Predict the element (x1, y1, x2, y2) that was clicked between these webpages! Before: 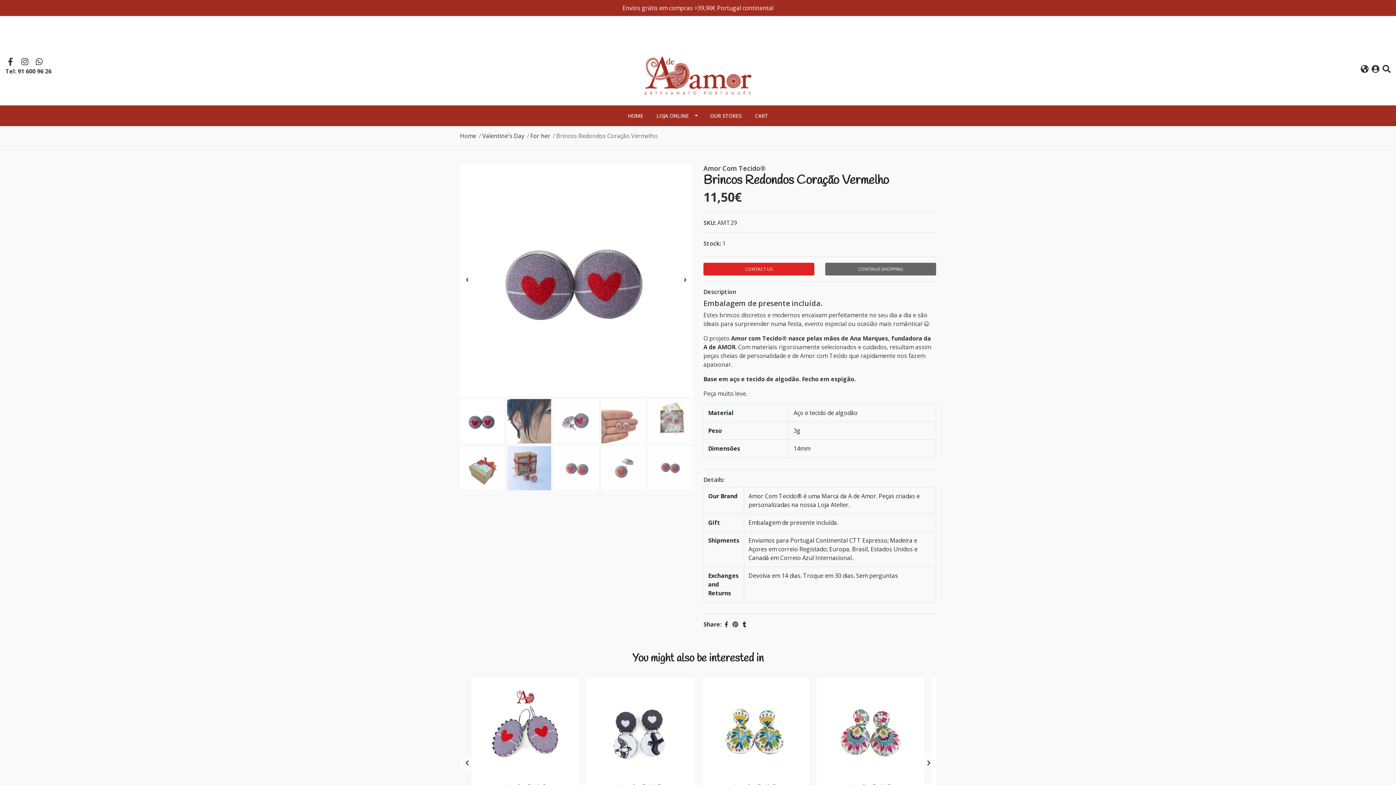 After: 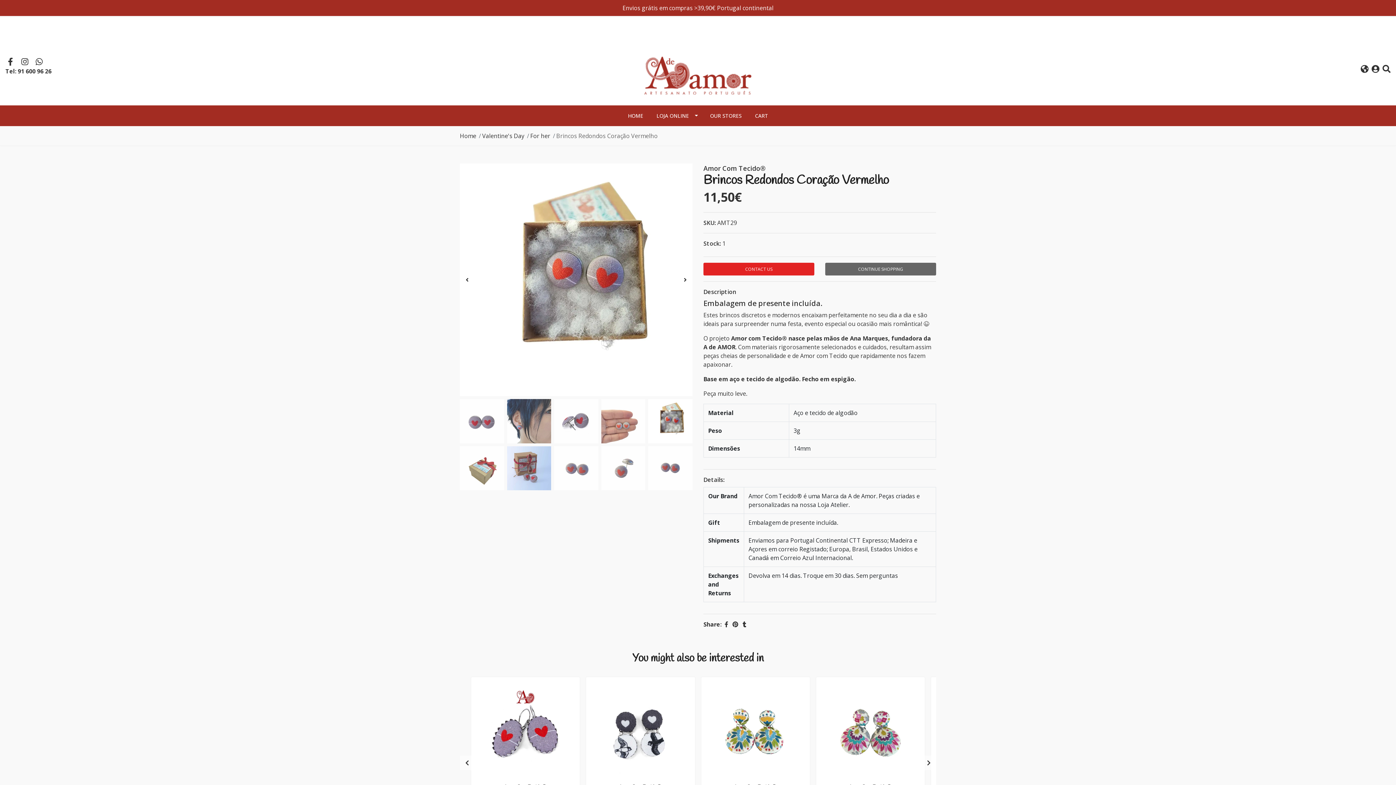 Action: bbox: (648, 399, 695, 446)